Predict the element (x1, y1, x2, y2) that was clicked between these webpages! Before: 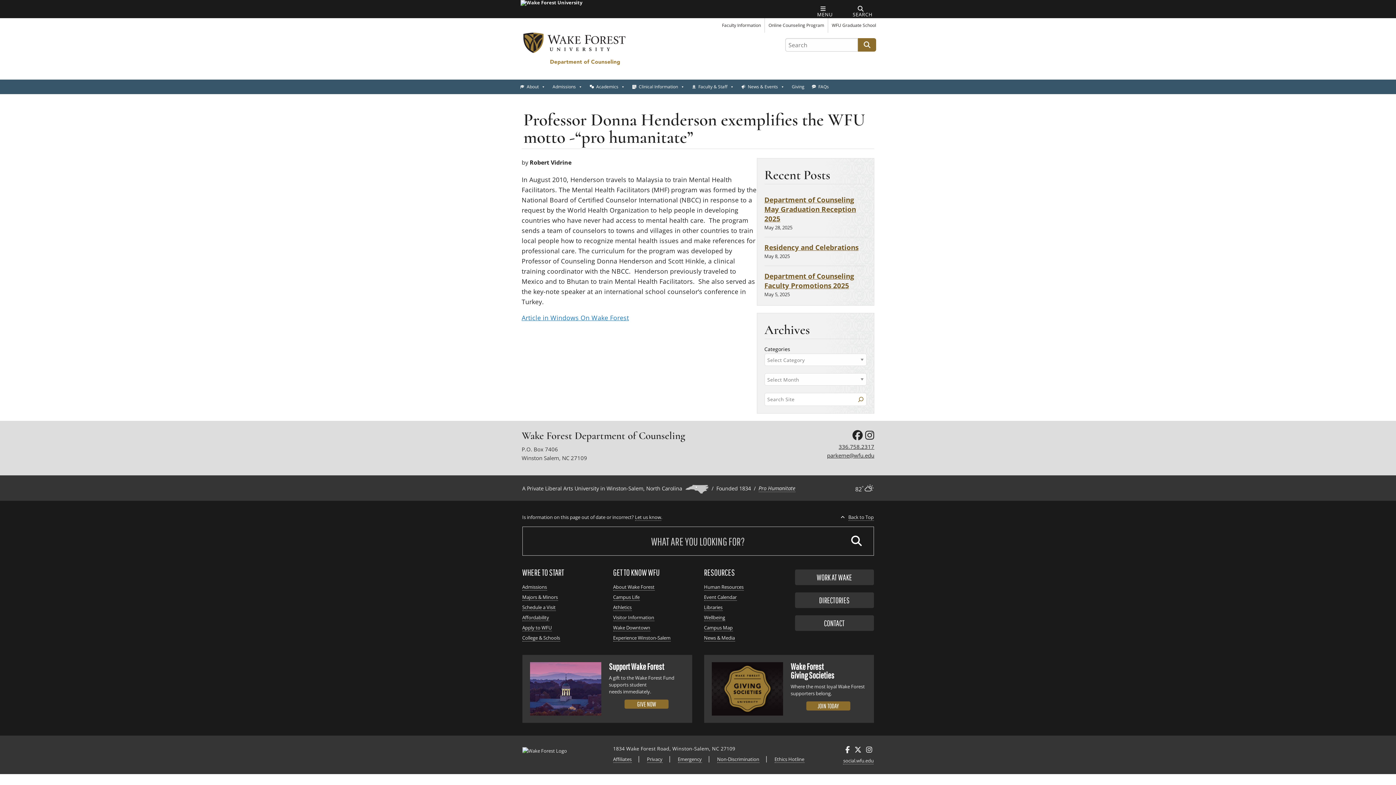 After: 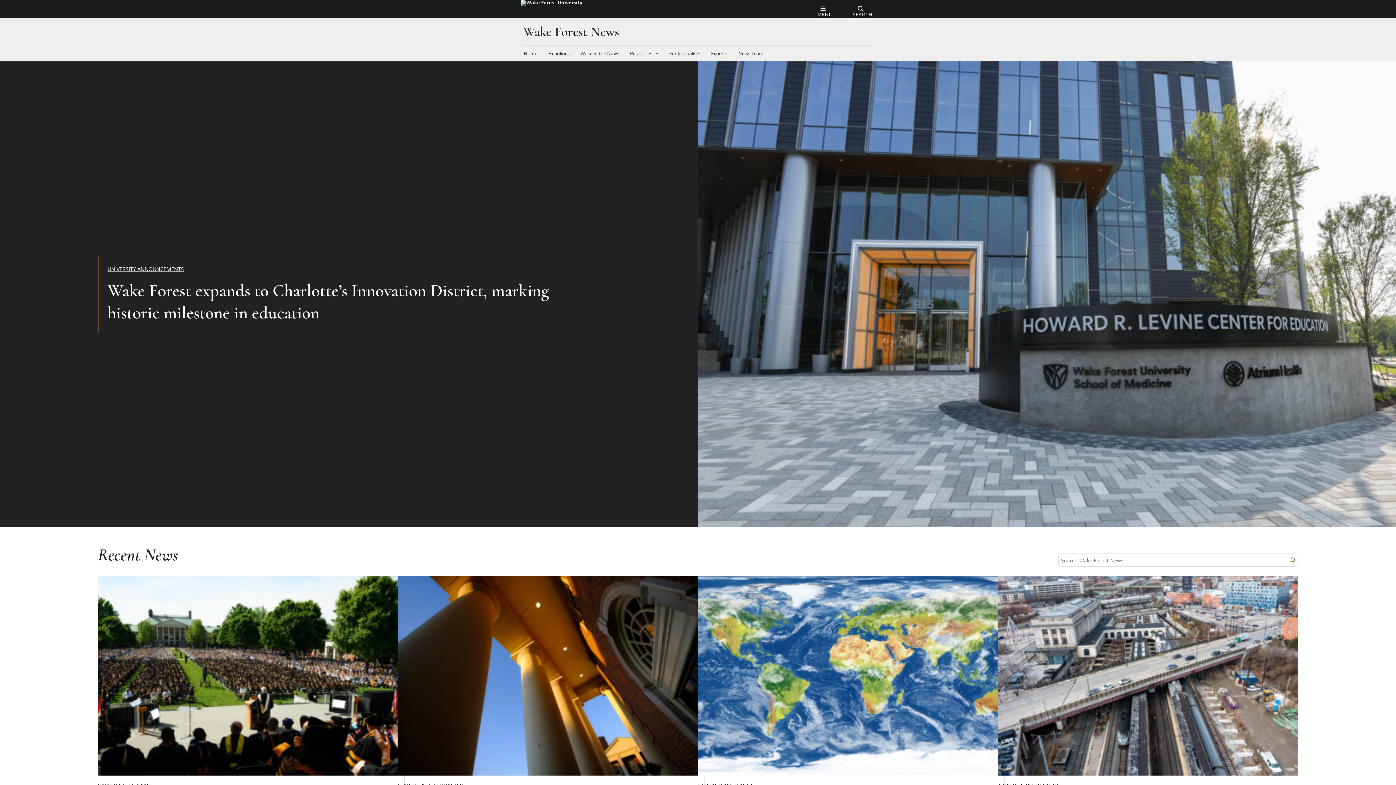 Action: bbox: (521, 313, 629, 322) label: Article in Windows On Wake Forest